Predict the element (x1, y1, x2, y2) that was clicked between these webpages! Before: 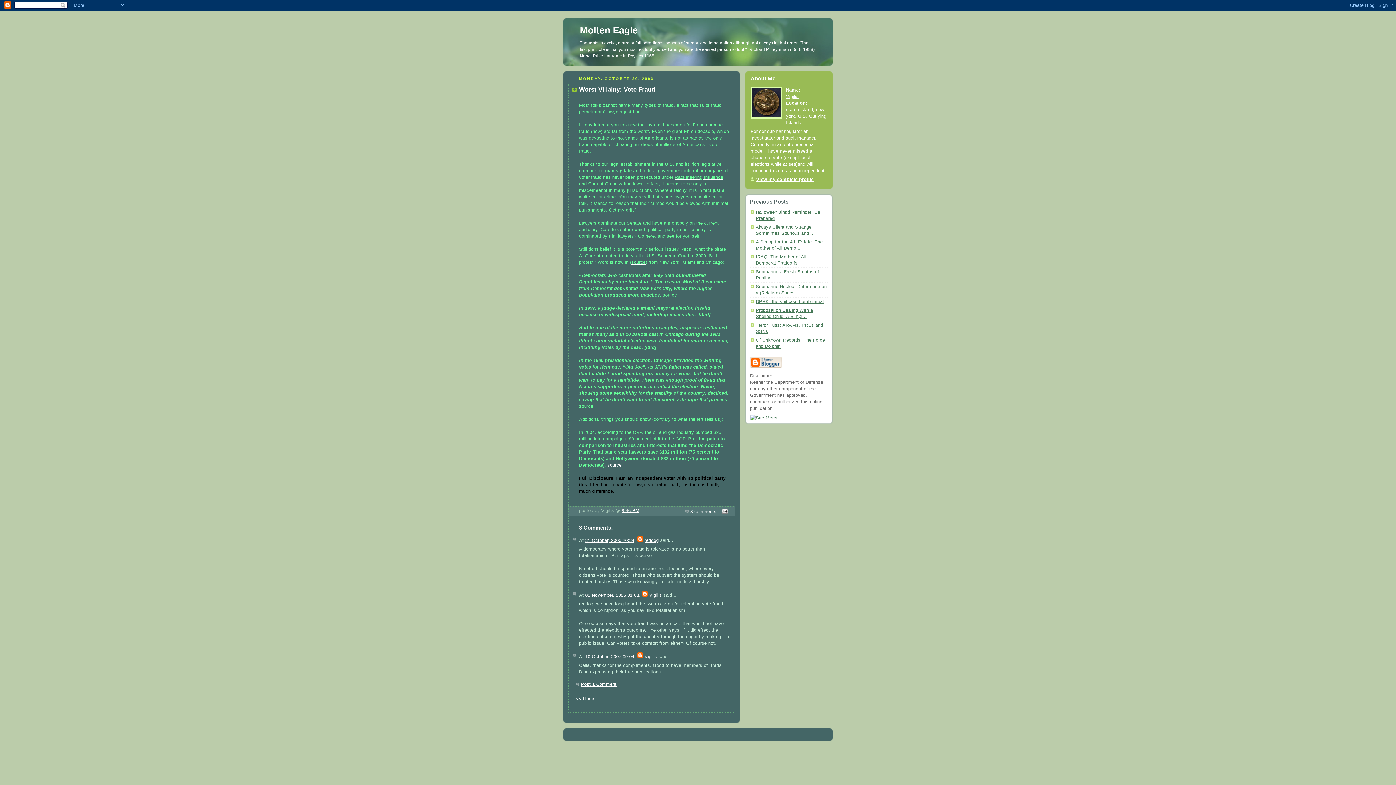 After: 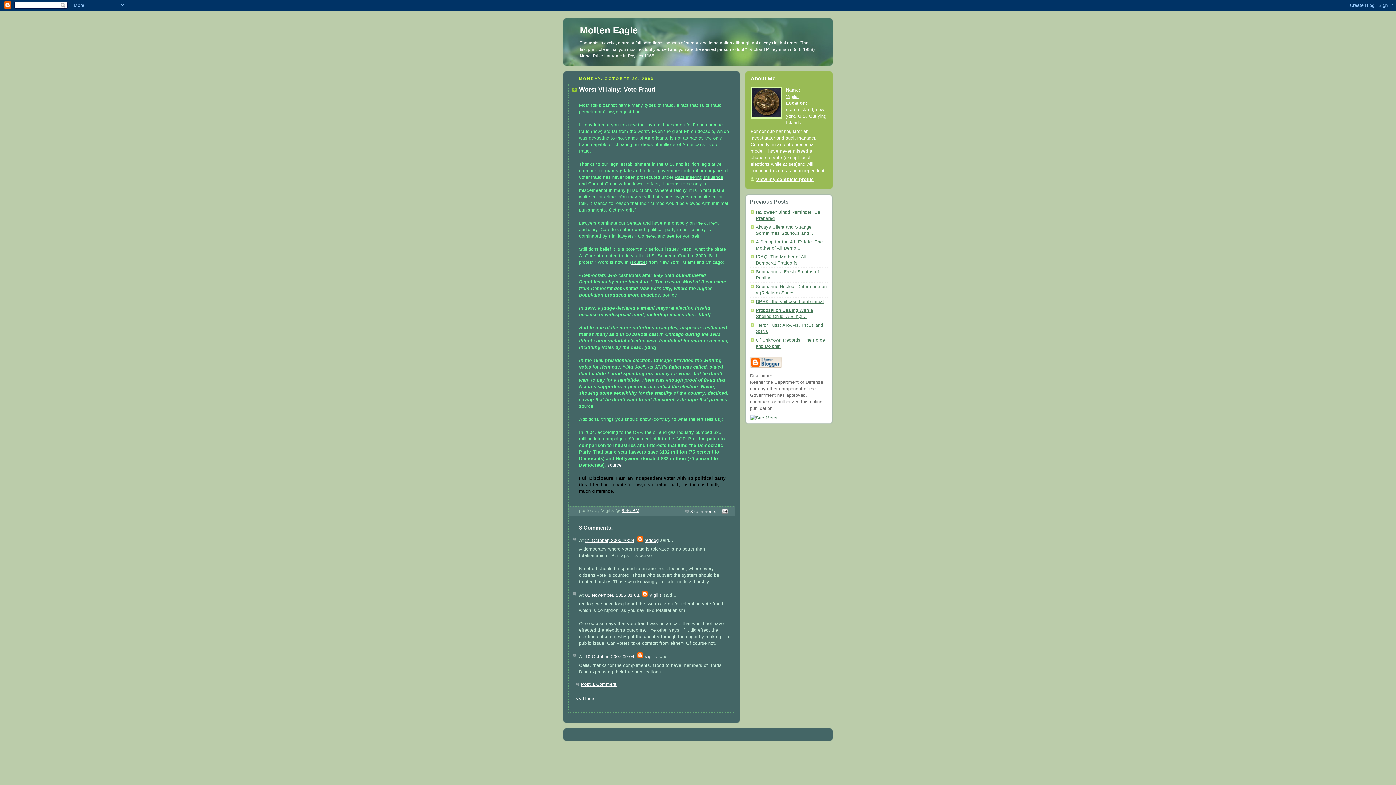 Action: bbox: (621, 508, 639, 513) label: 8:46 PM